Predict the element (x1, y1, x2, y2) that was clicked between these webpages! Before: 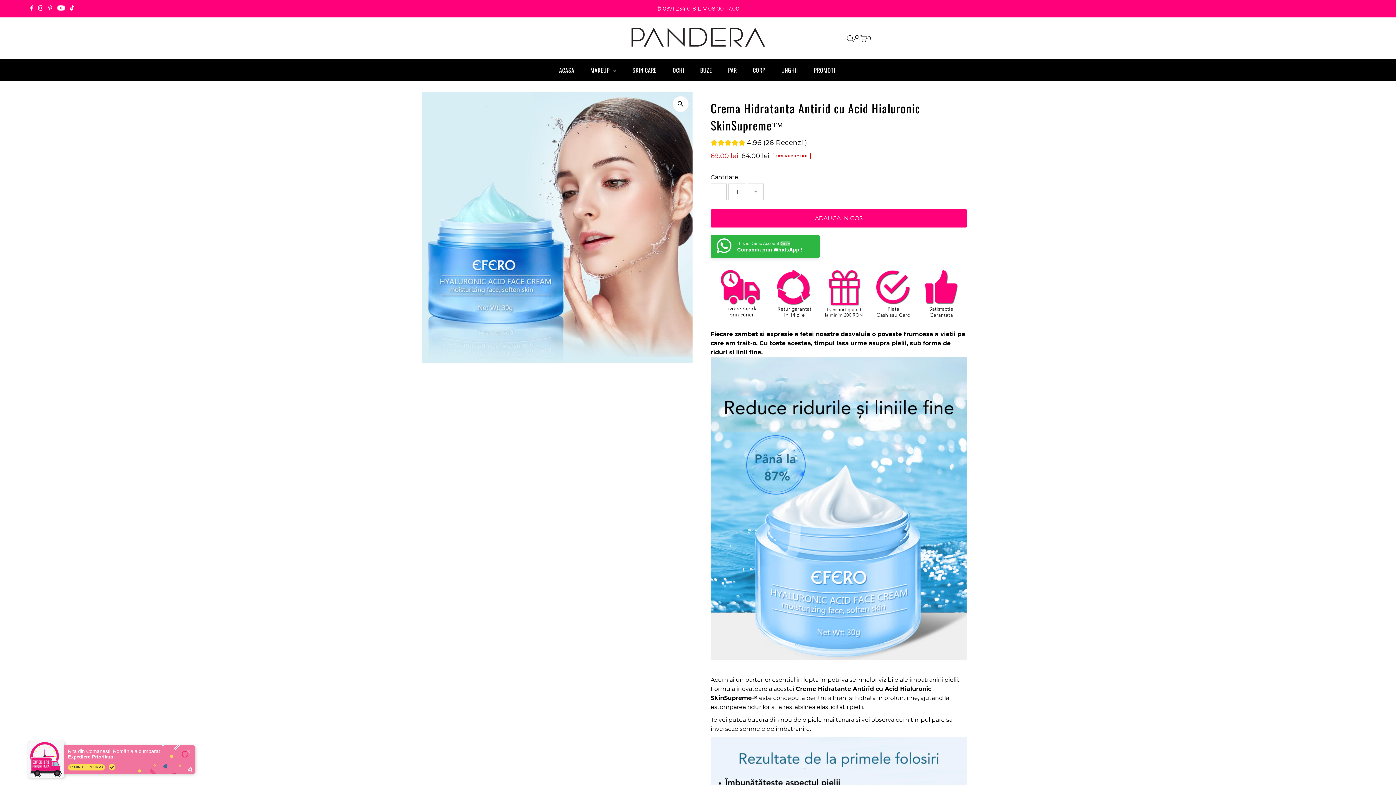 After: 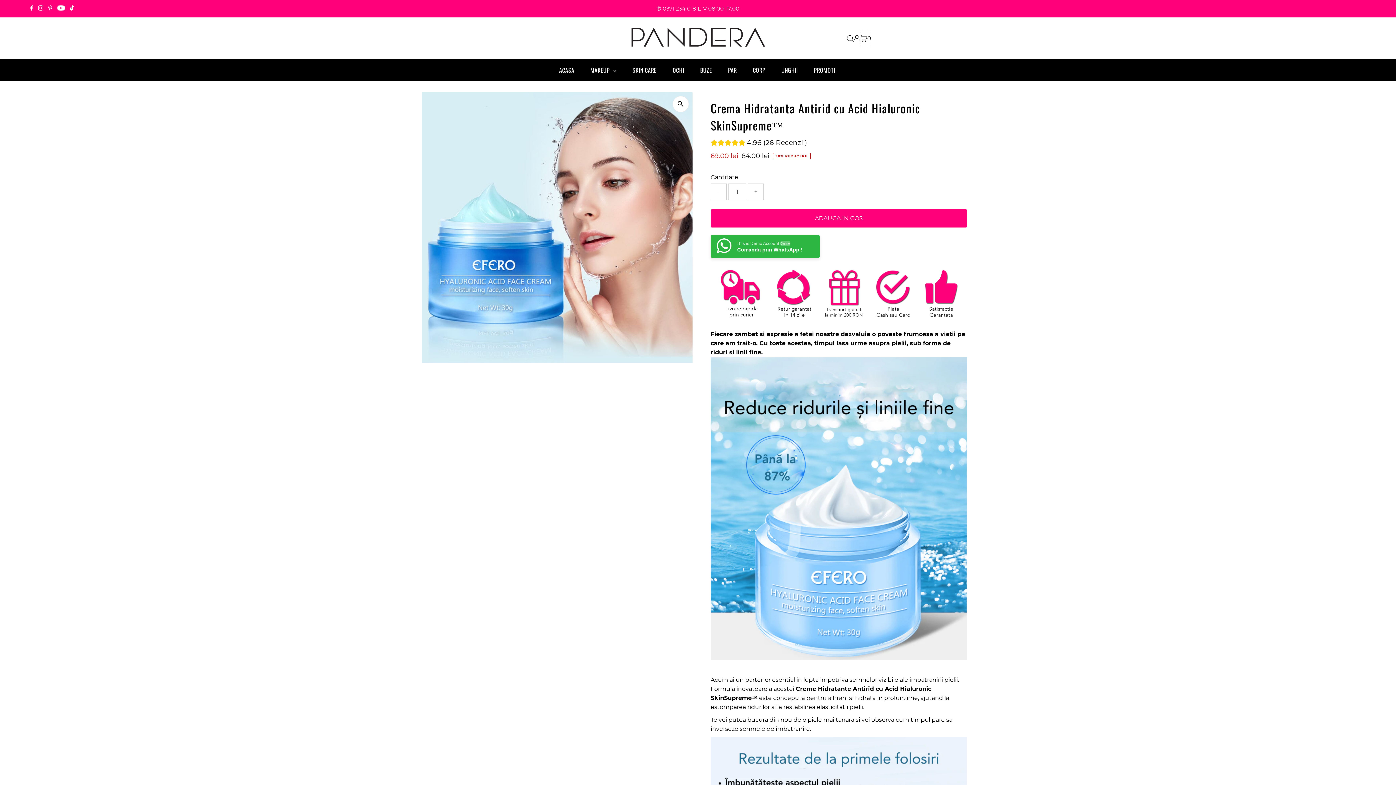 Action: bbox: (860, 29, 871, 47) label: 0